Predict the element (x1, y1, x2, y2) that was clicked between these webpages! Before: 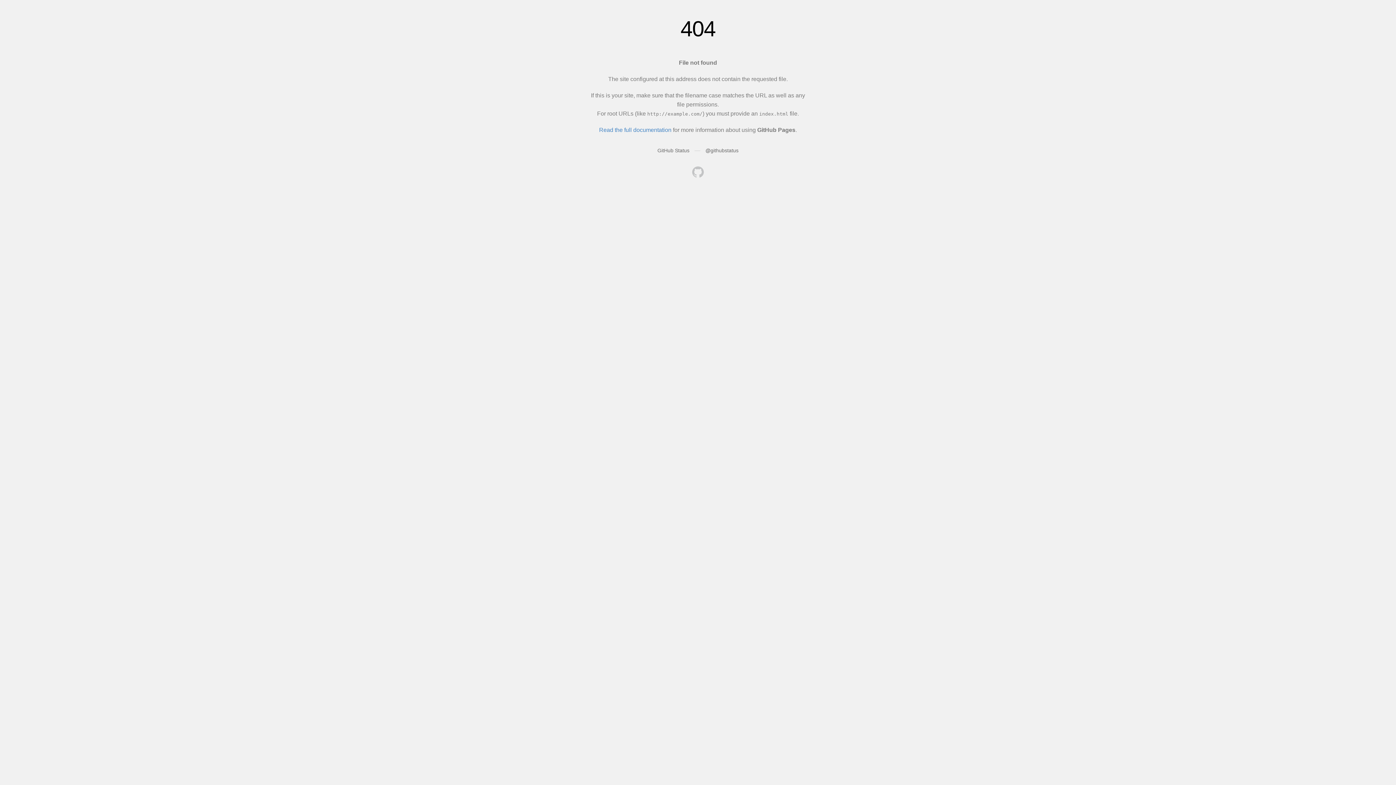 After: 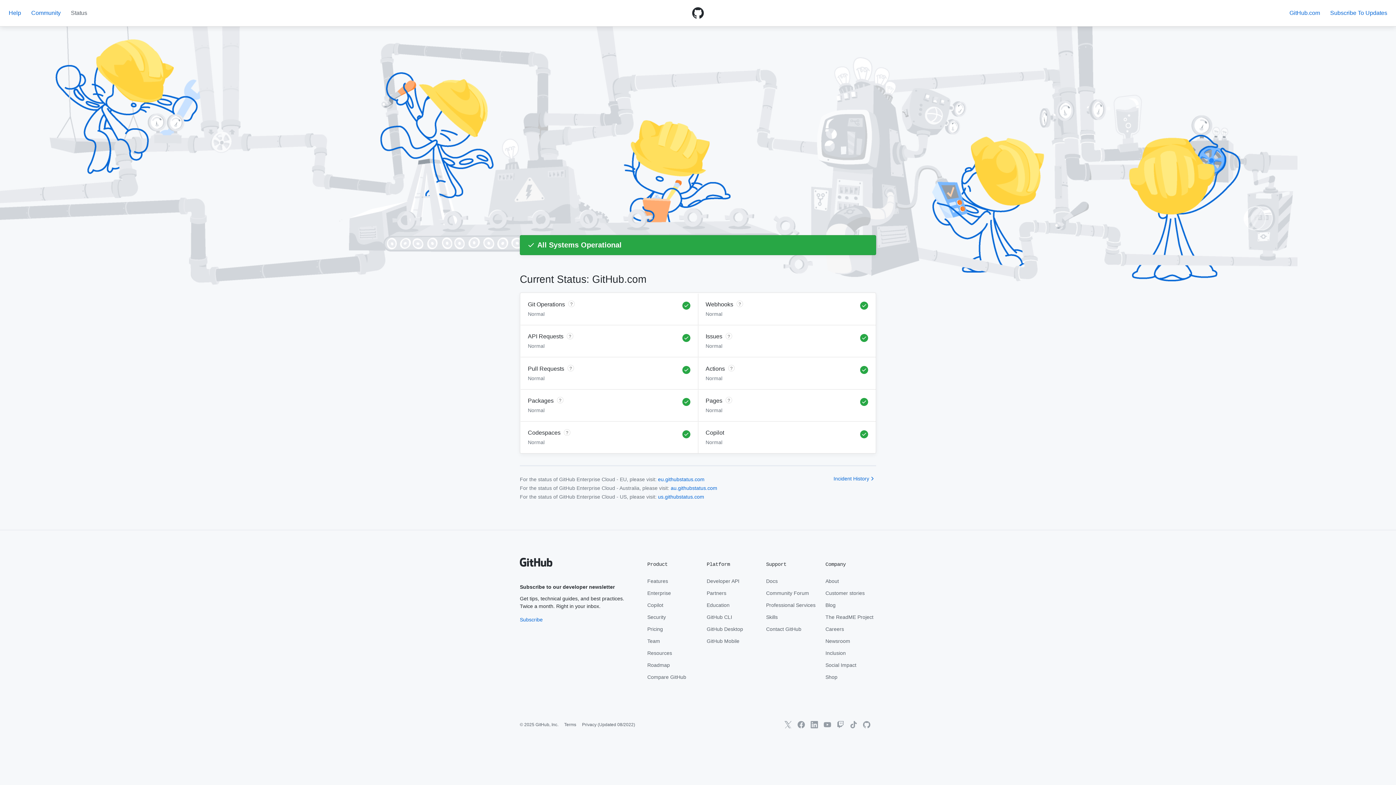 Action: bbox: (657, 147, 689, 153) label: GitHub Status